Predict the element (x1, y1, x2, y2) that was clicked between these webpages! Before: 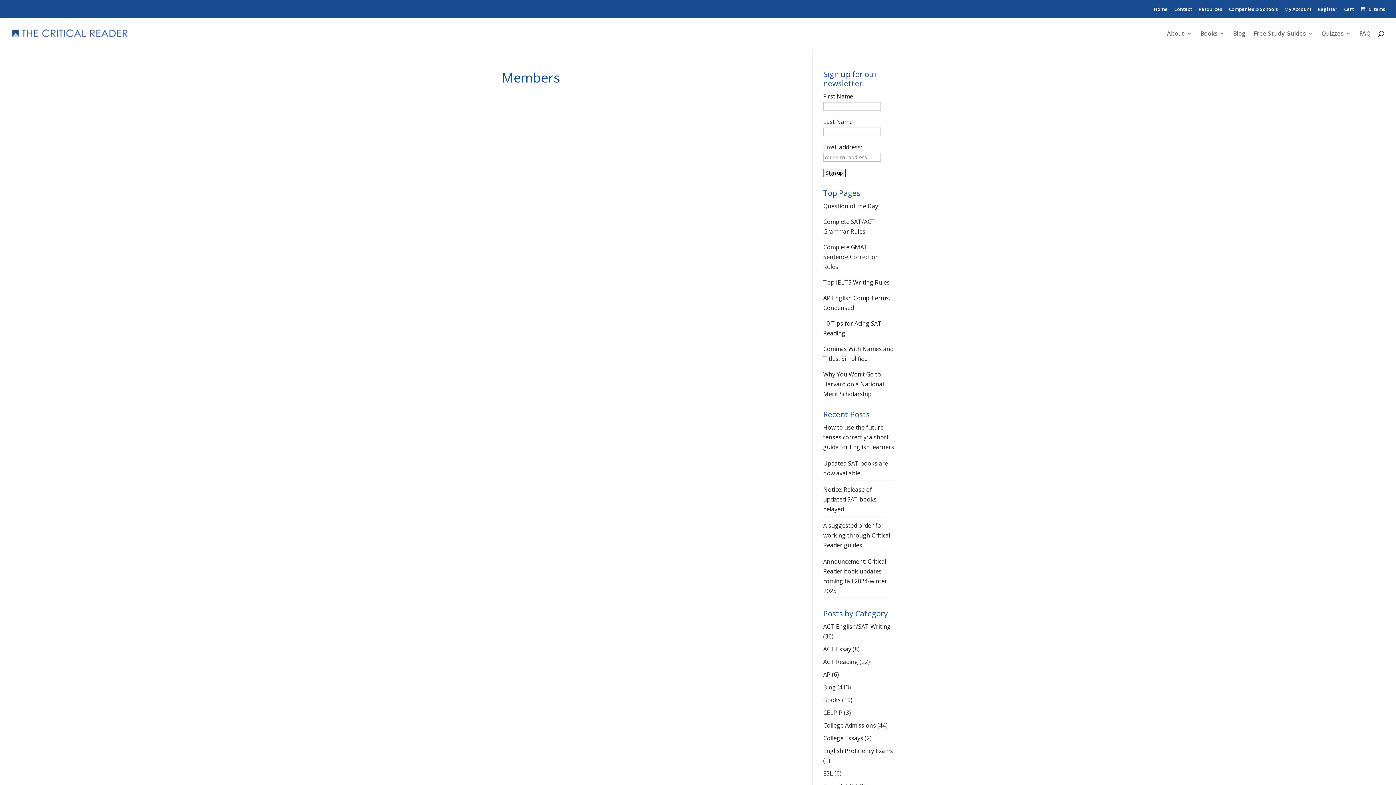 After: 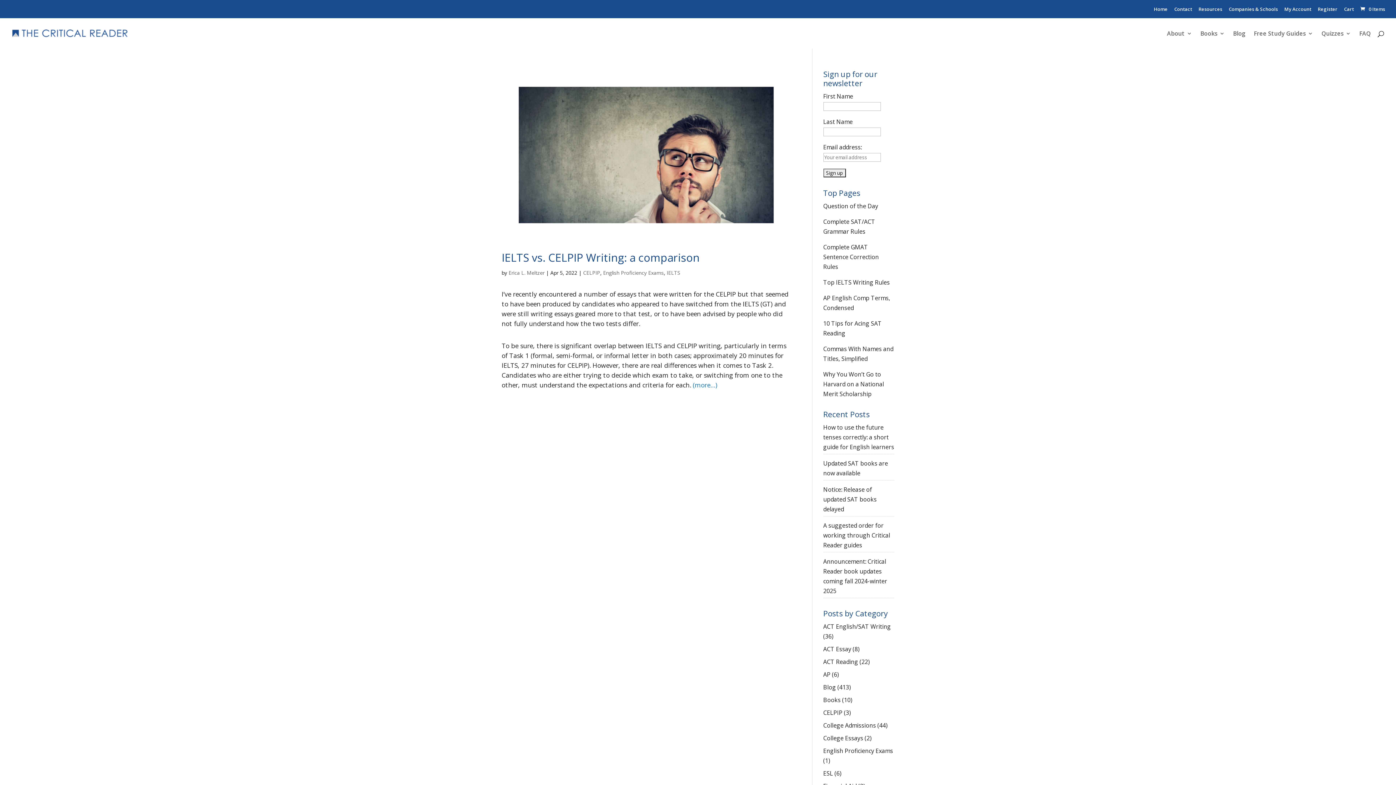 Action: label: English Proficiency Exams bbox: (823, 747, 893, 755)